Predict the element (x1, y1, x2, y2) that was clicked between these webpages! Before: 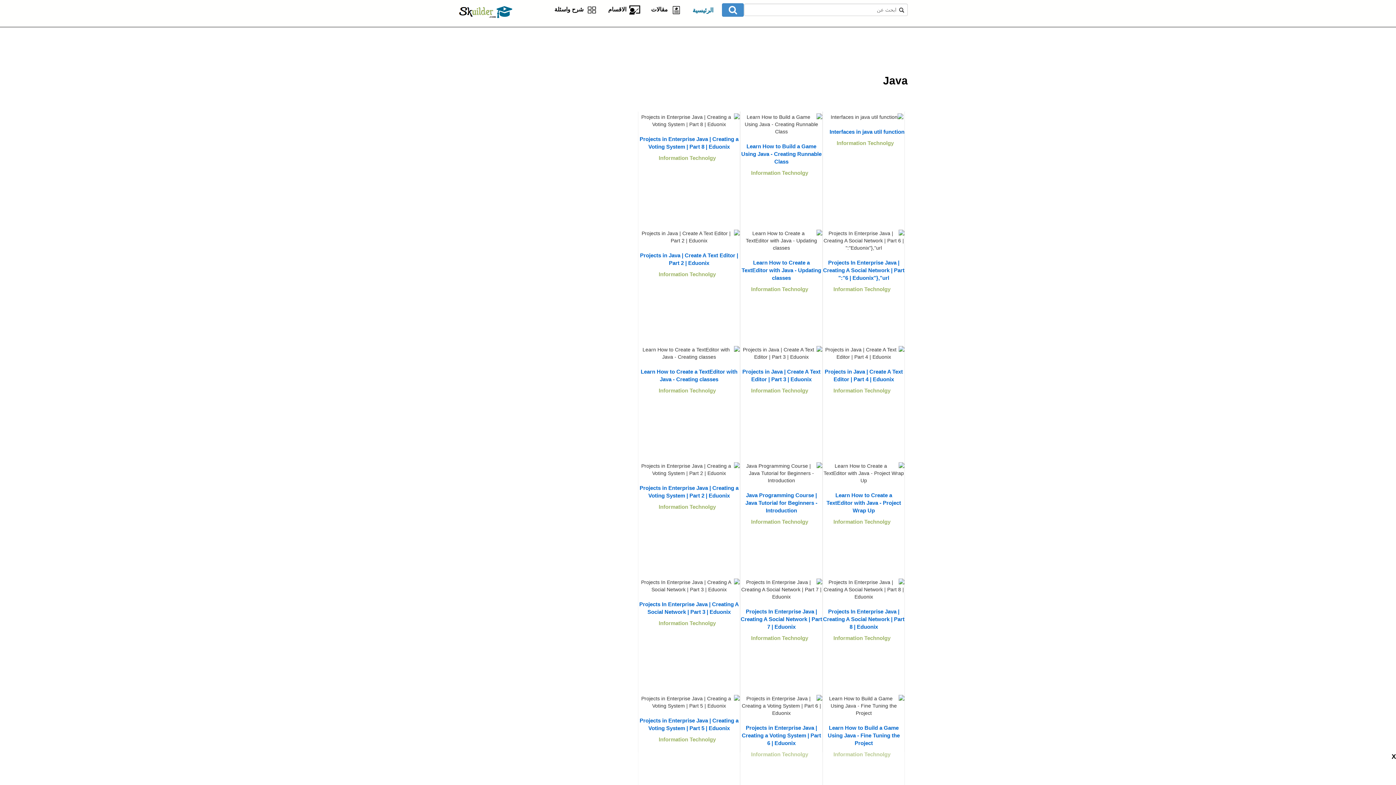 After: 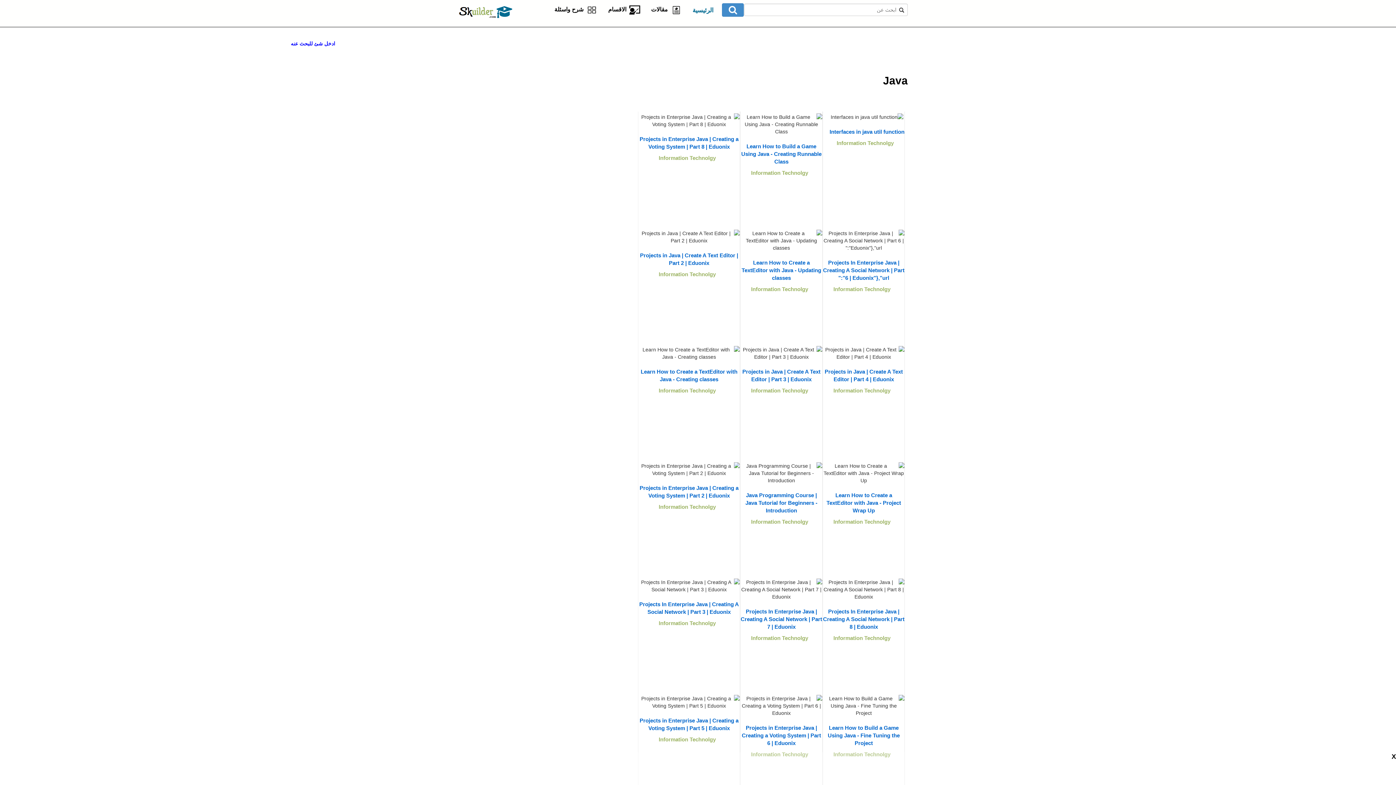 Action: bbox: (722, 3, 744, 16)